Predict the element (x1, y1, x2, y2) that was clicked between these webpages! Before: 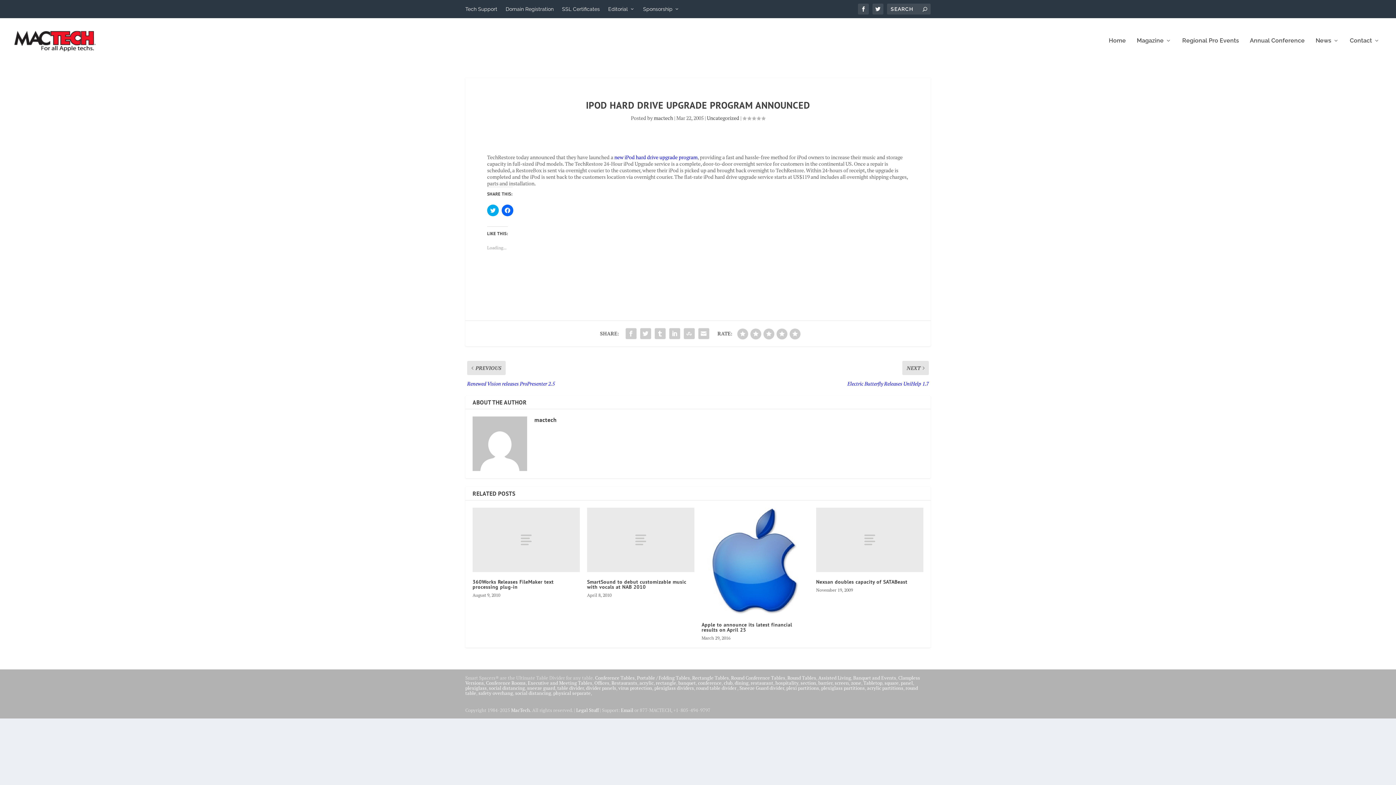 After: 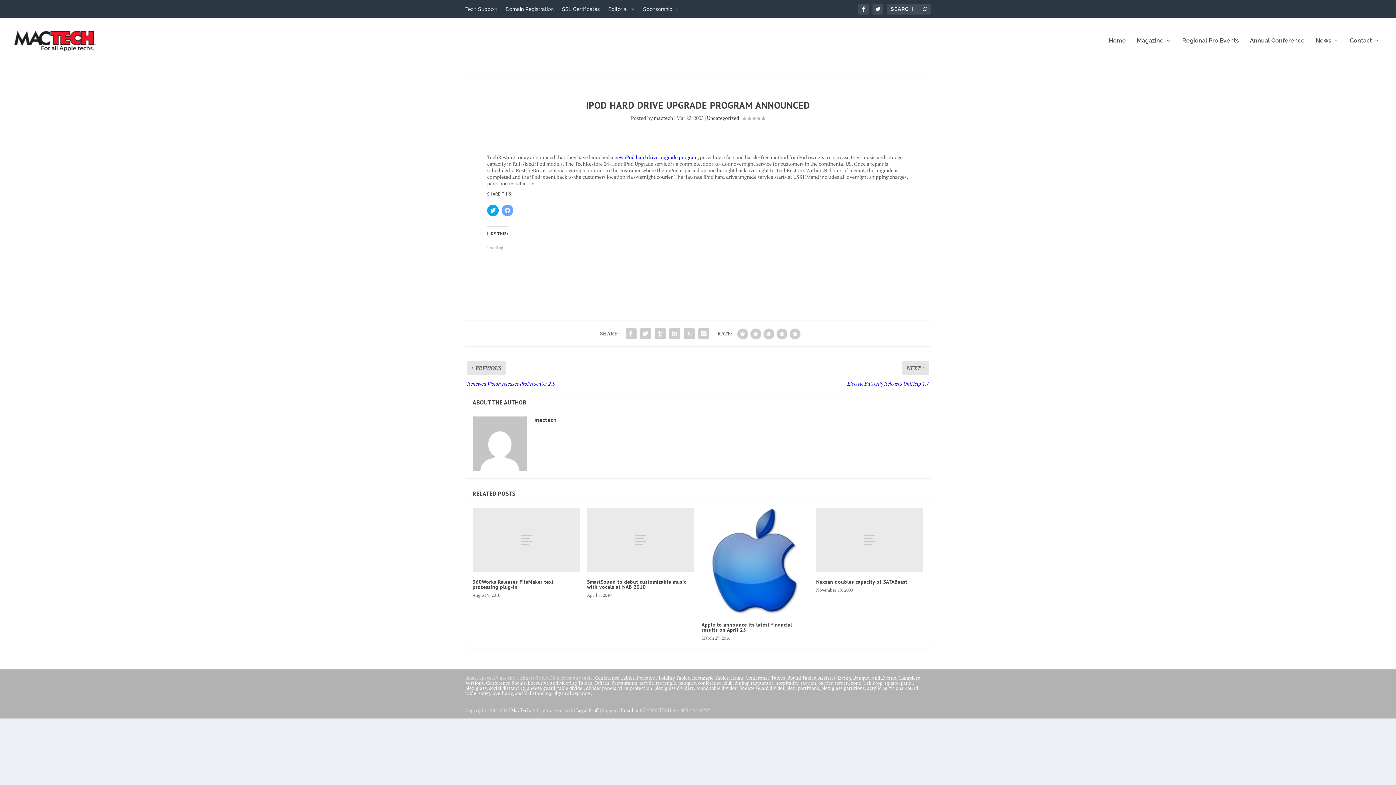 Action: label: Click to share on Facebook (Opens in new window) bbox: (501, 204, 513, 216)